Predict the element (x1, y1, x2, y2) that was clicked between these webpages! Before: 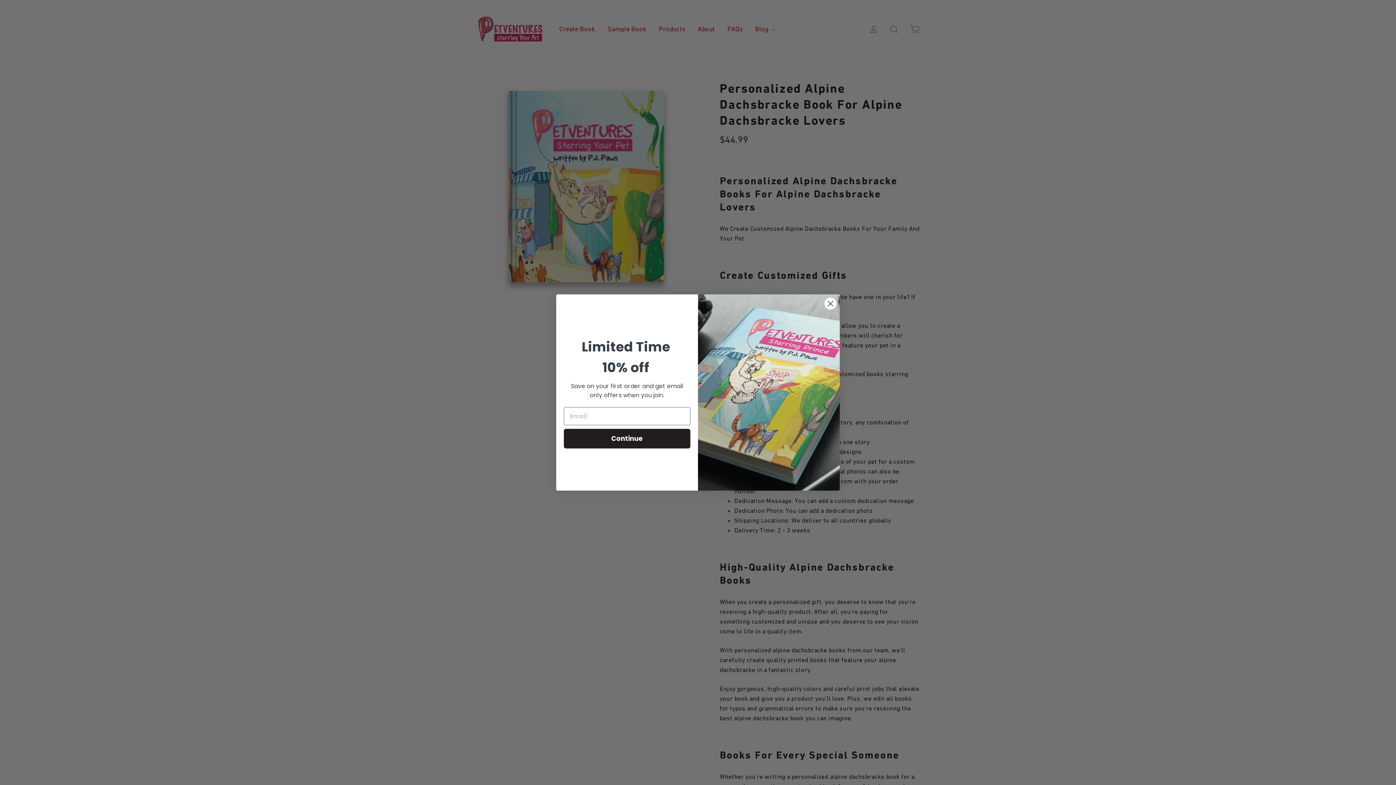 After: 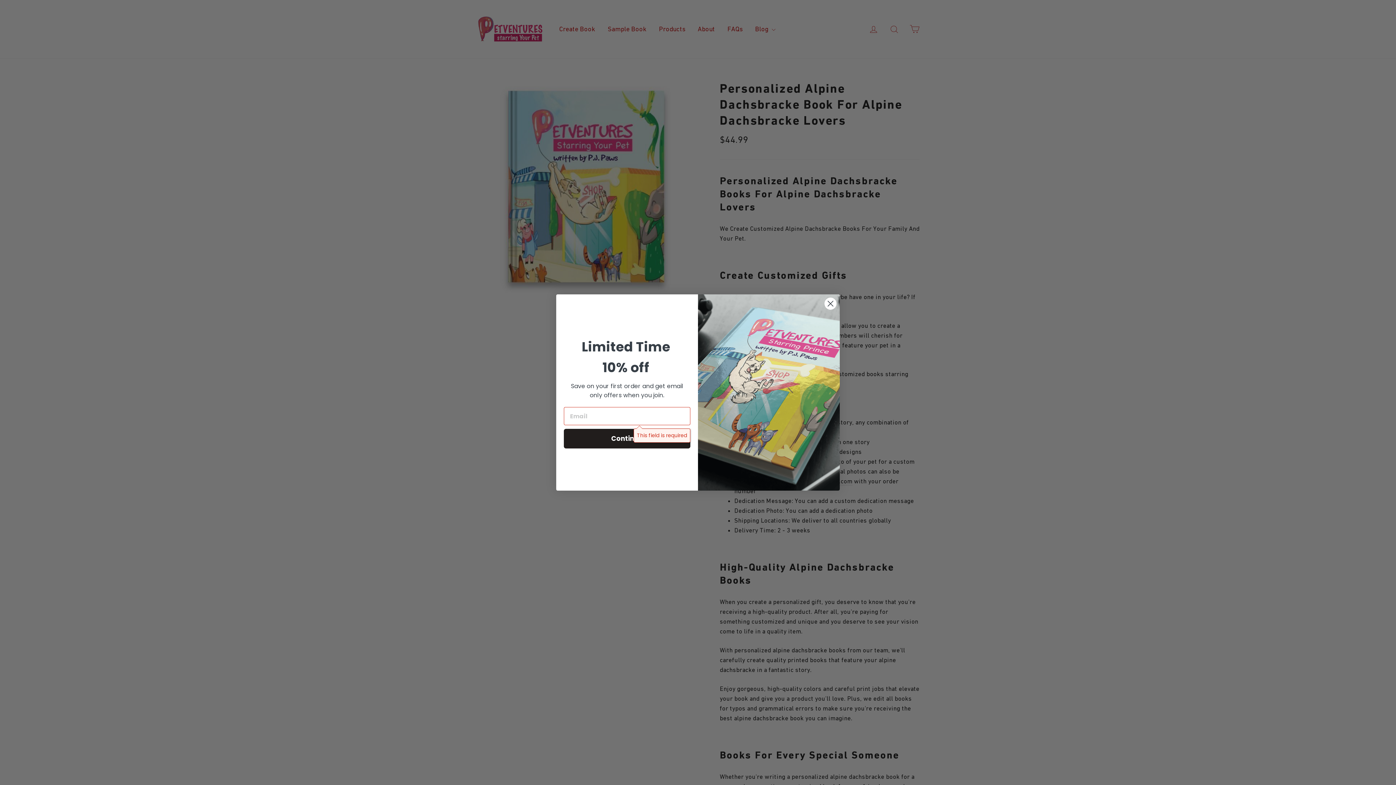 Action: label: Continue bbox: (564, 429, 690, 448)